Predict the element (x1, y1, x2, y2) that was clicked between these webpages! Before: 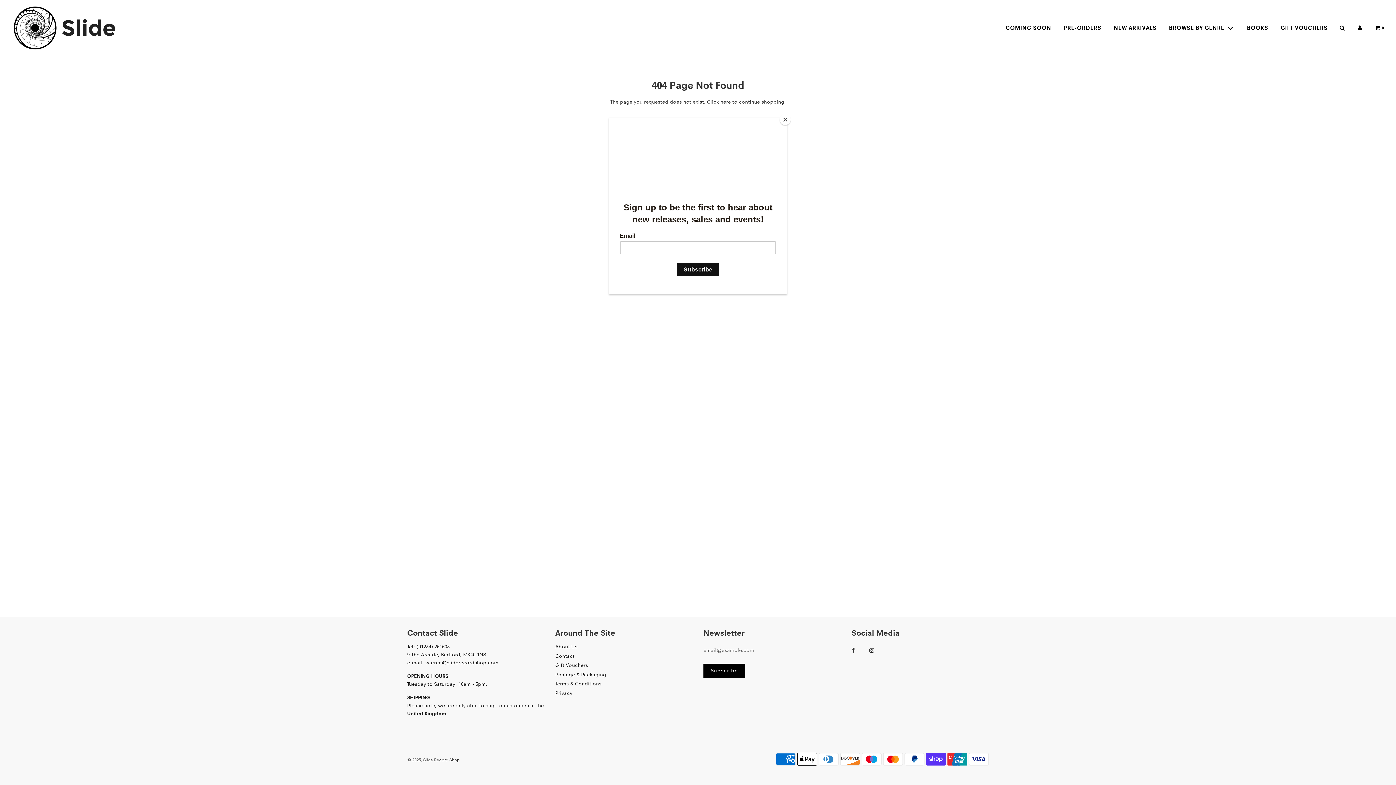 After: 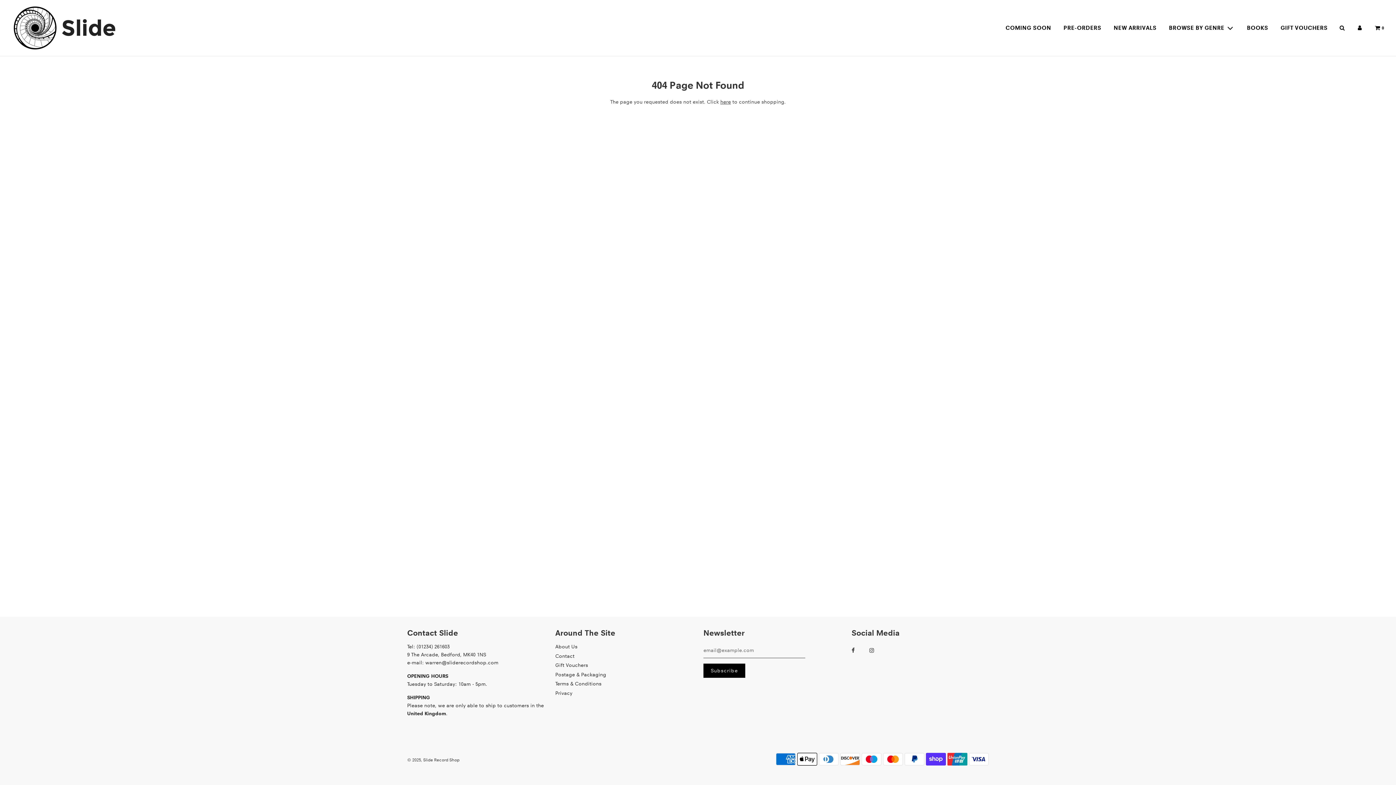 Action: label: Close bbox: (780, 114, 790, 125)